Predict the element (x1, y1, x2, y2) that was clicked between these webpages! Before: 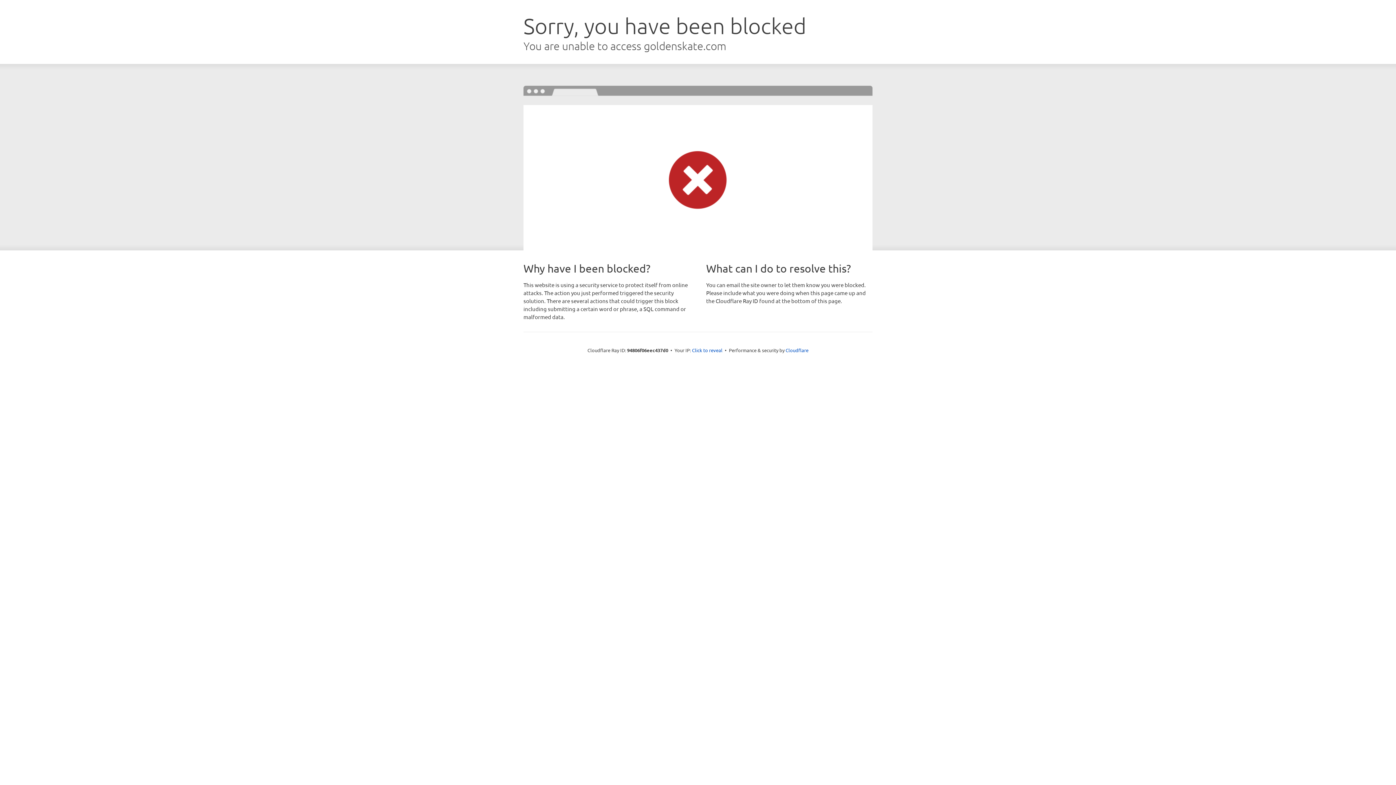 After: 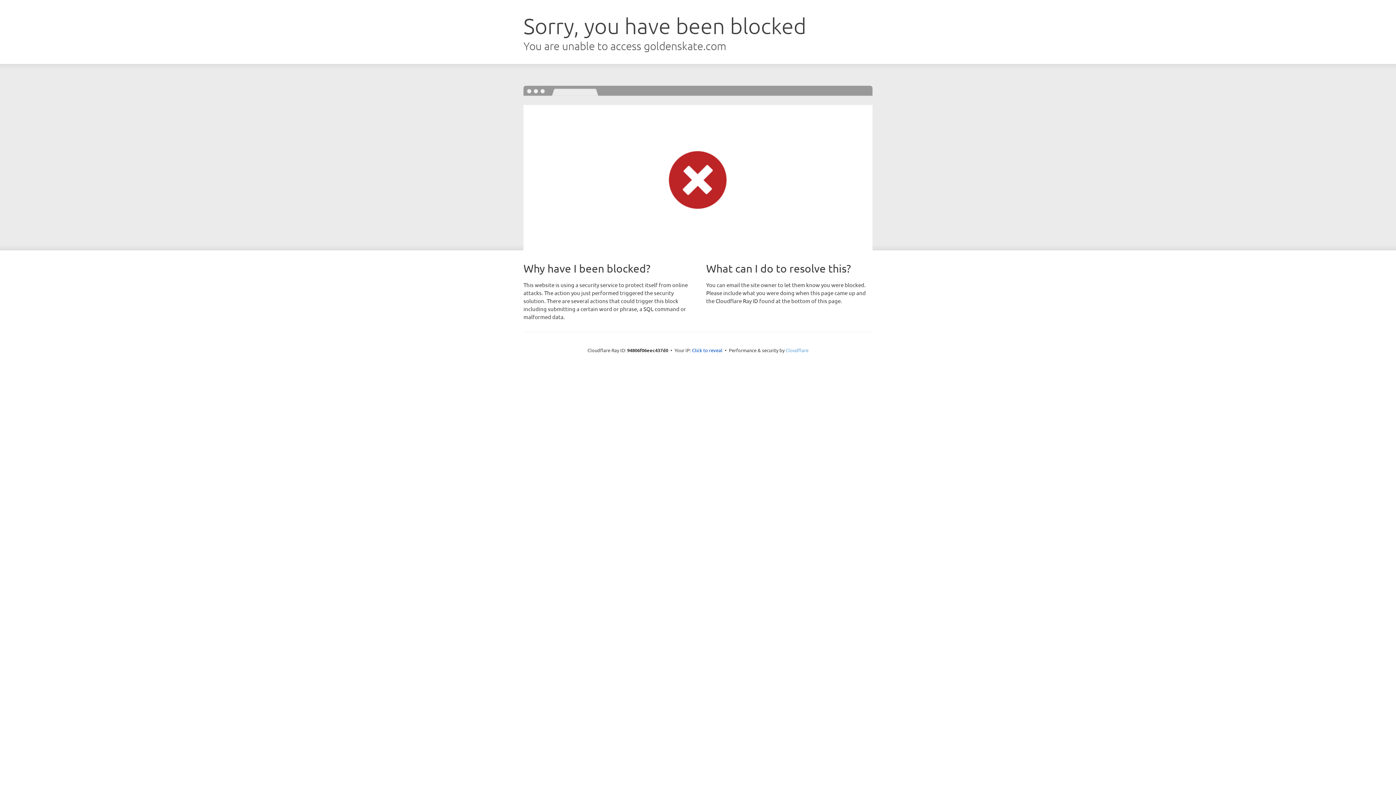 Action: bbox: (785, 347, 808, 353) label: Cloudflare